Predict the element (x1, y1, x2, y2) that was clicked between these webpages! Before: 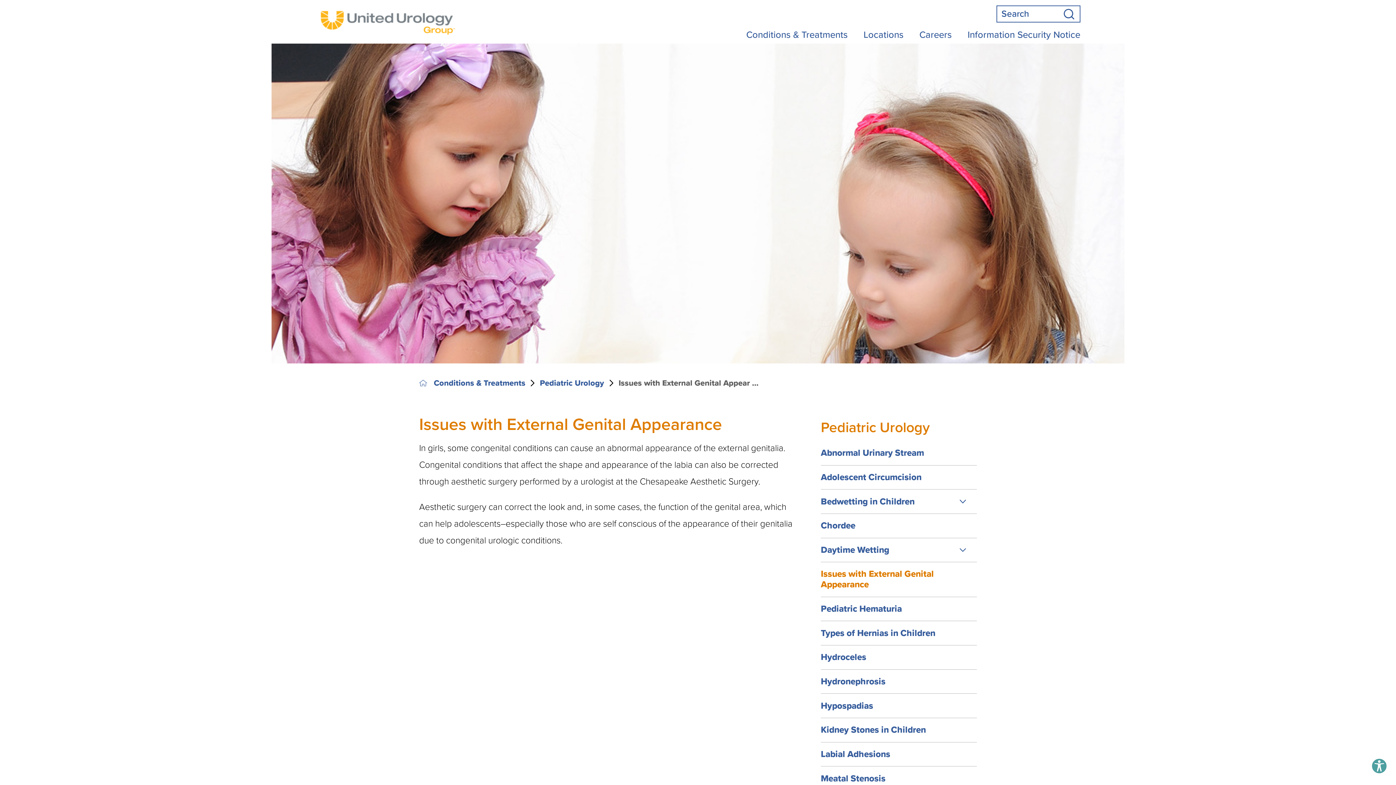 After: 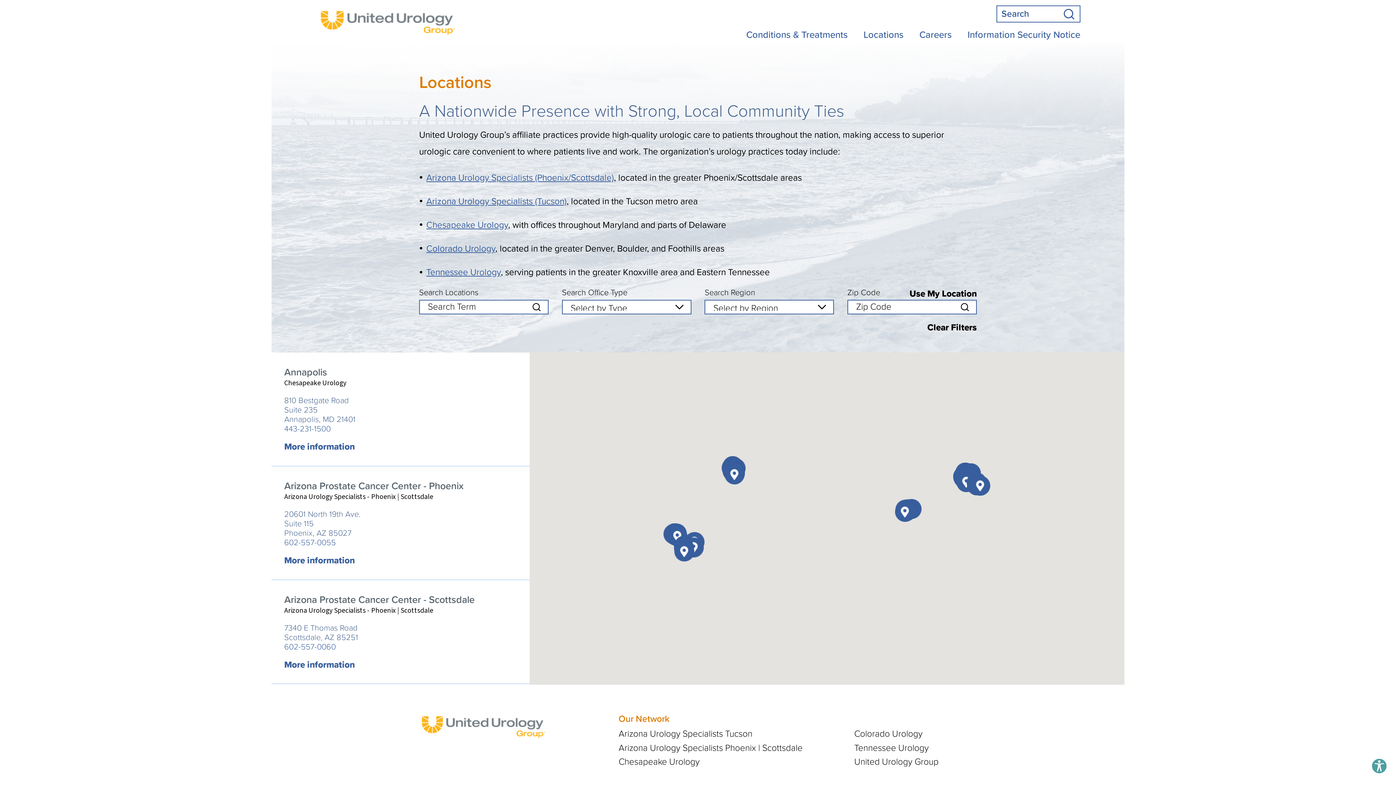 Action: label: Locations bbox: (863, 28, 903, 41)